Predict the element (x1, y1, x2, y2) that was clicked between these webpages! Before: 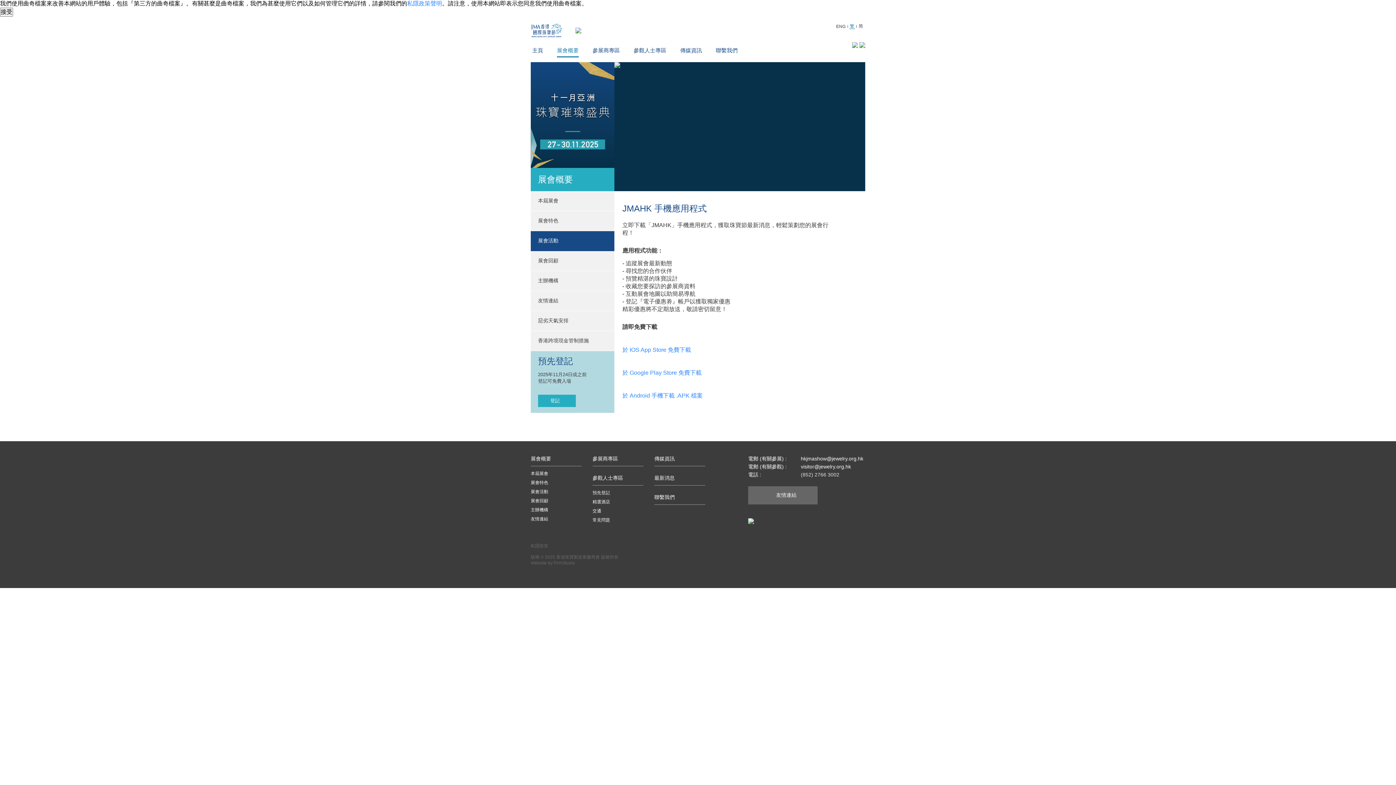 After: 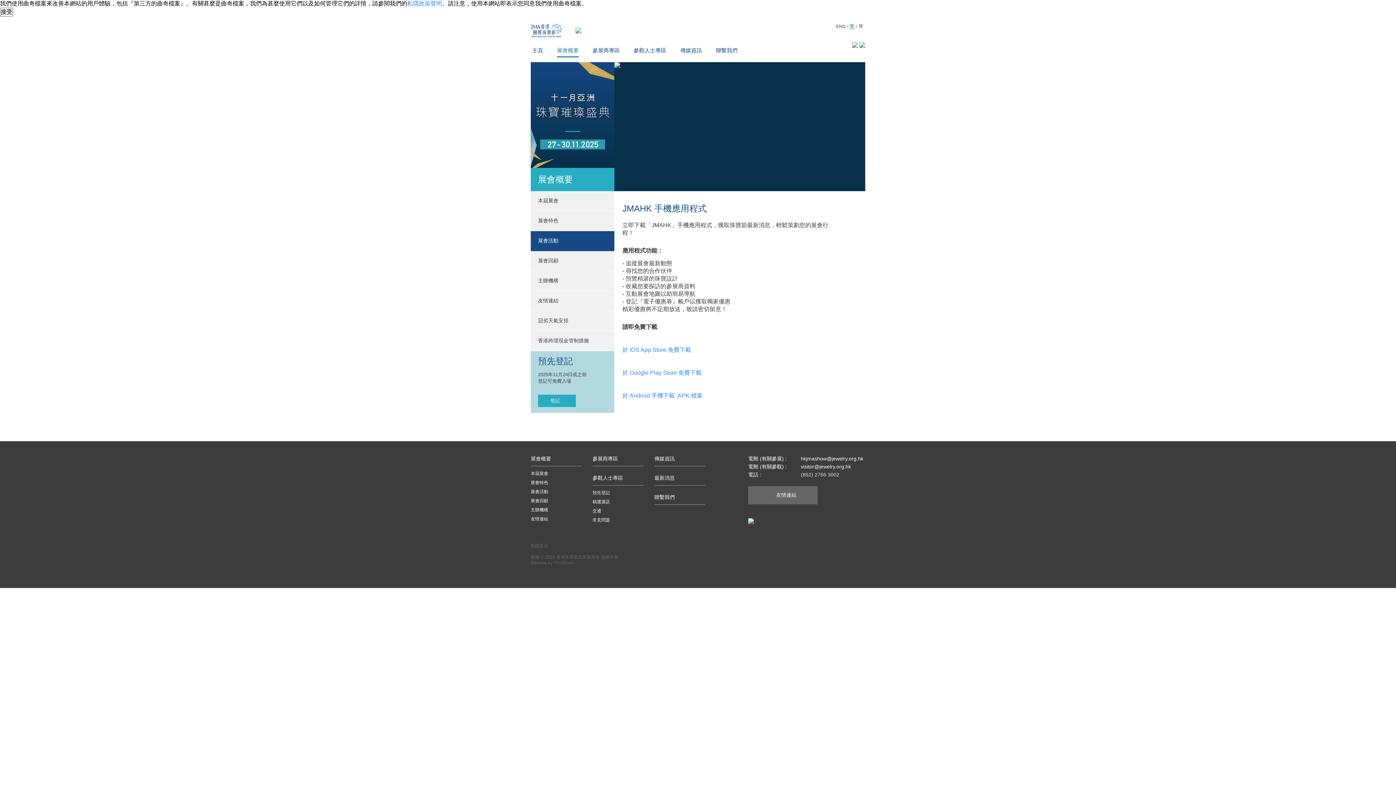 Action: bbox: (553, 560, 575, 565) label: FirmStudio